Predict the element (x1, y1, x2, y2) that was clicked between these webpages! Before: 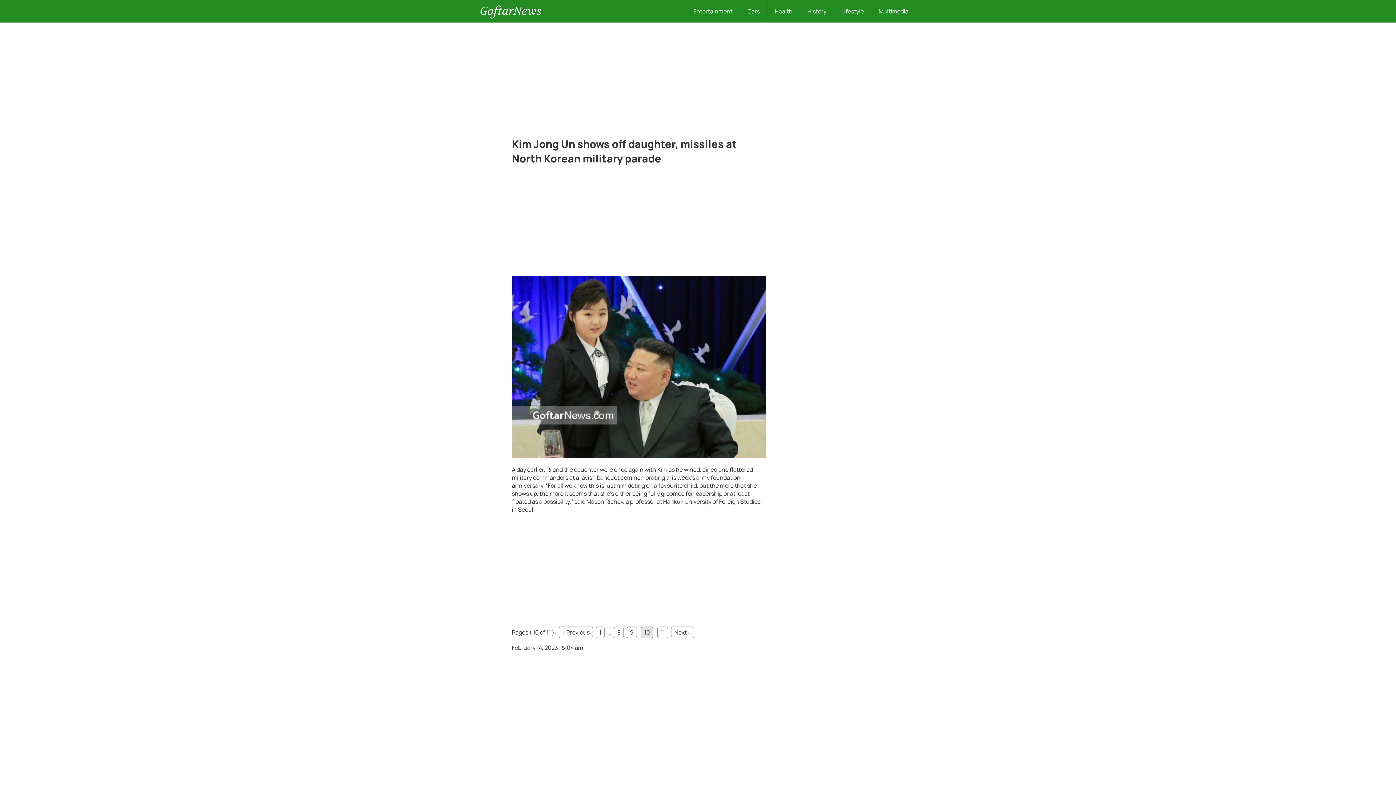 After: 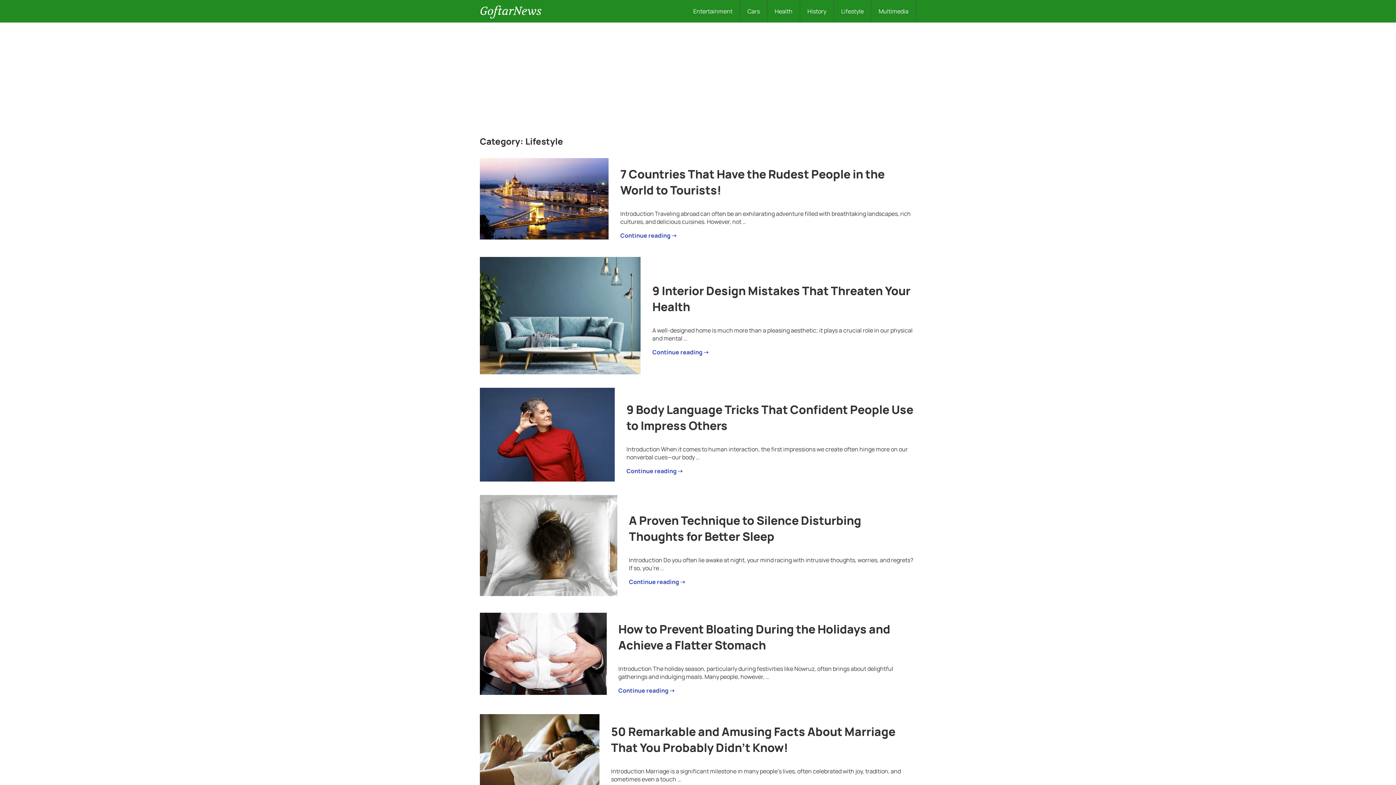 Action: bbox: (834, 0, 871, 22) label: Lifestyle